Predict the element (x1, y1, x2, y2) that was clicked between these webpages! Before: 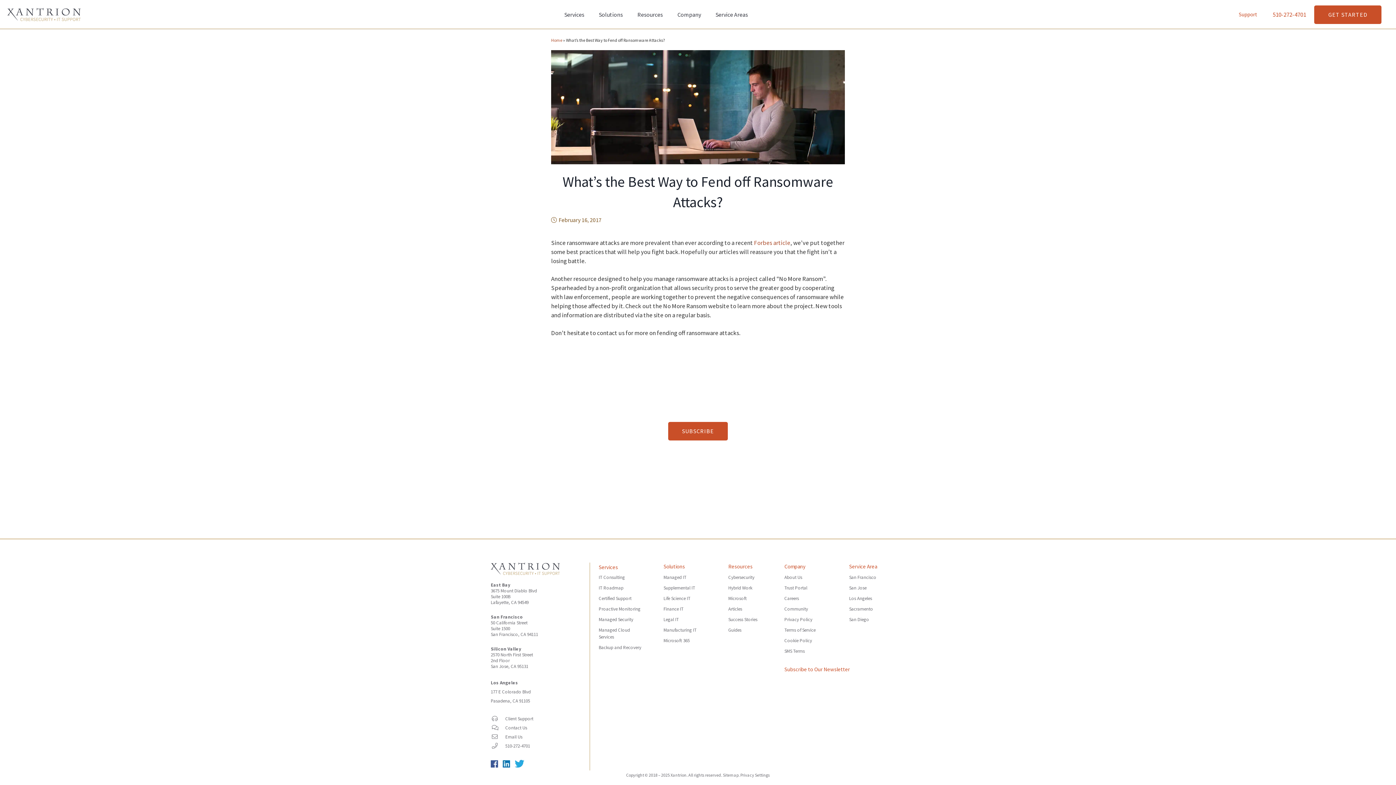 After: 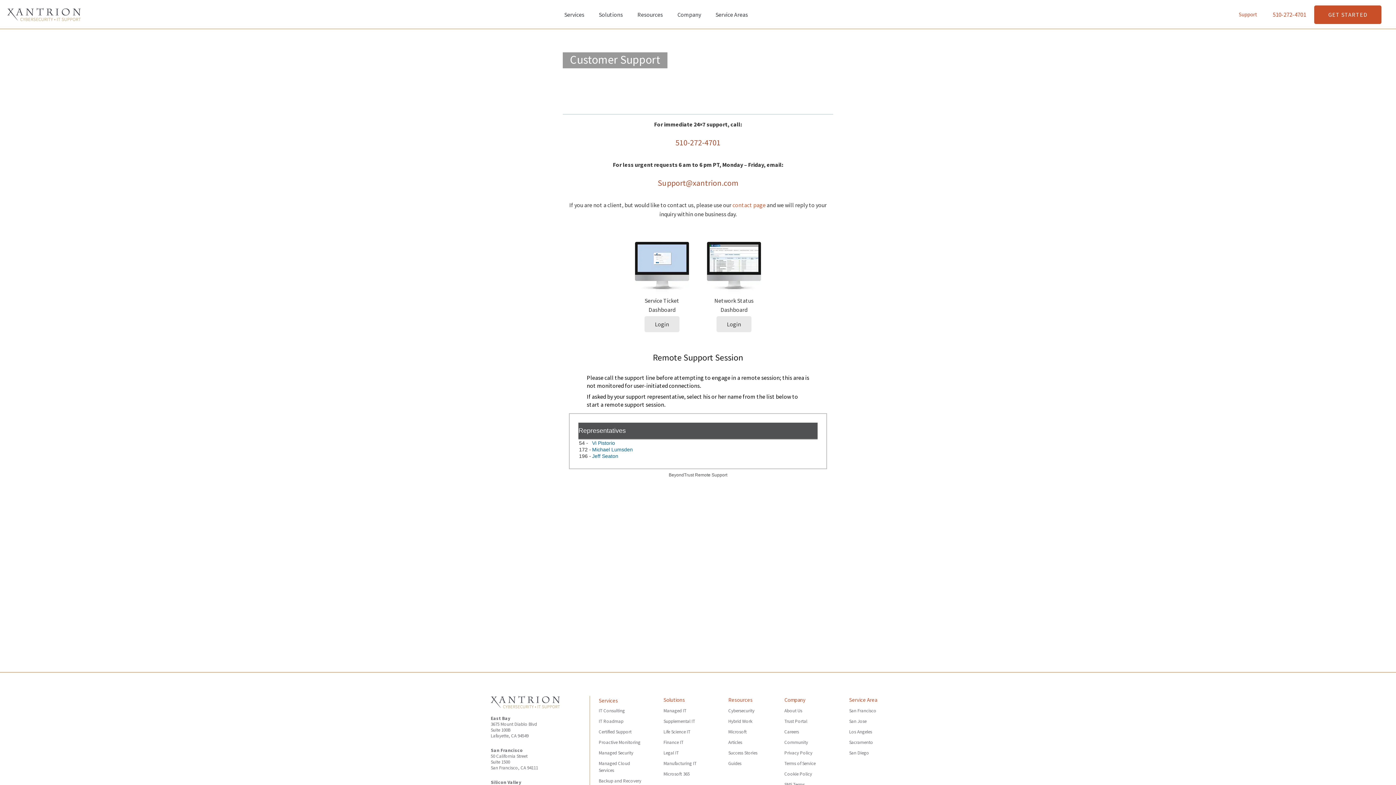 Action: bbox: (1231, 0, 1264, 29) label: Support